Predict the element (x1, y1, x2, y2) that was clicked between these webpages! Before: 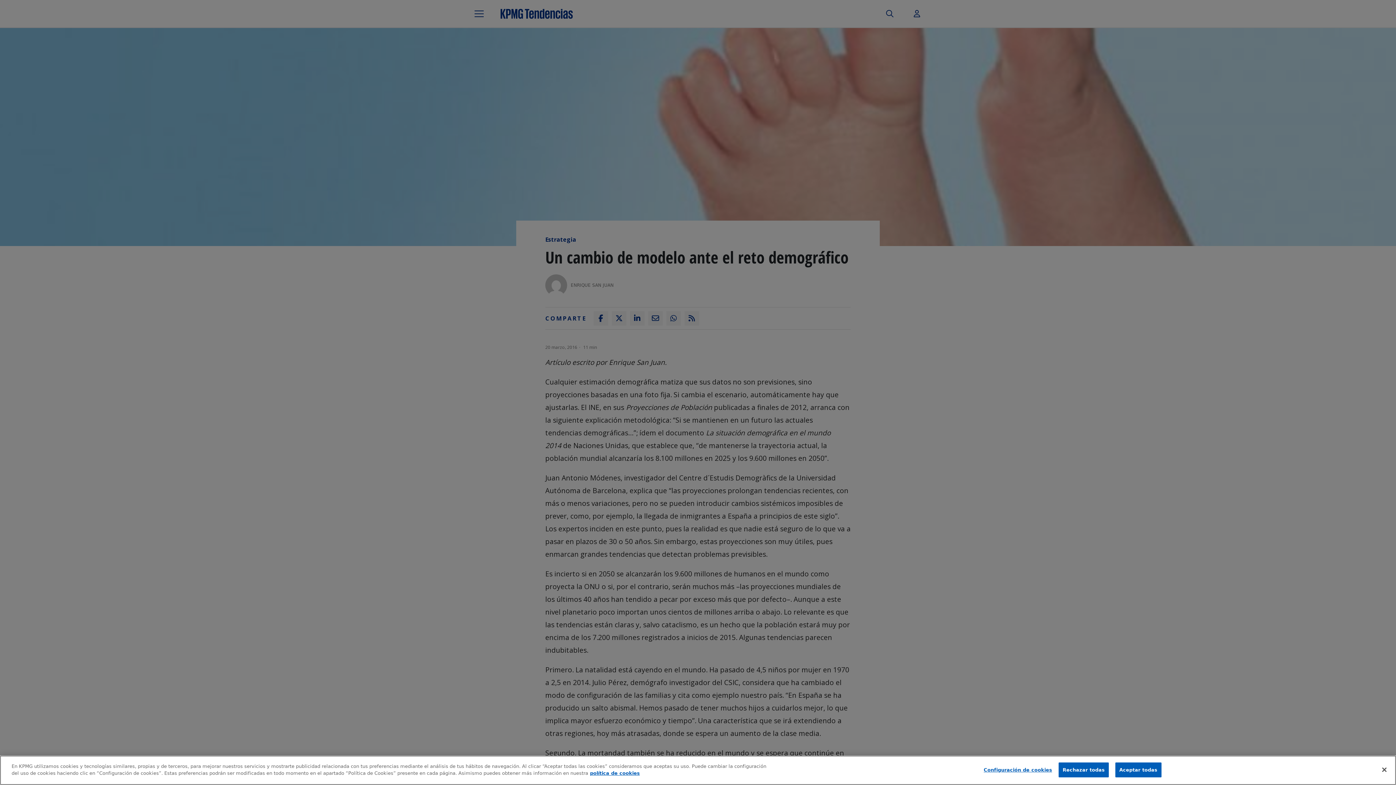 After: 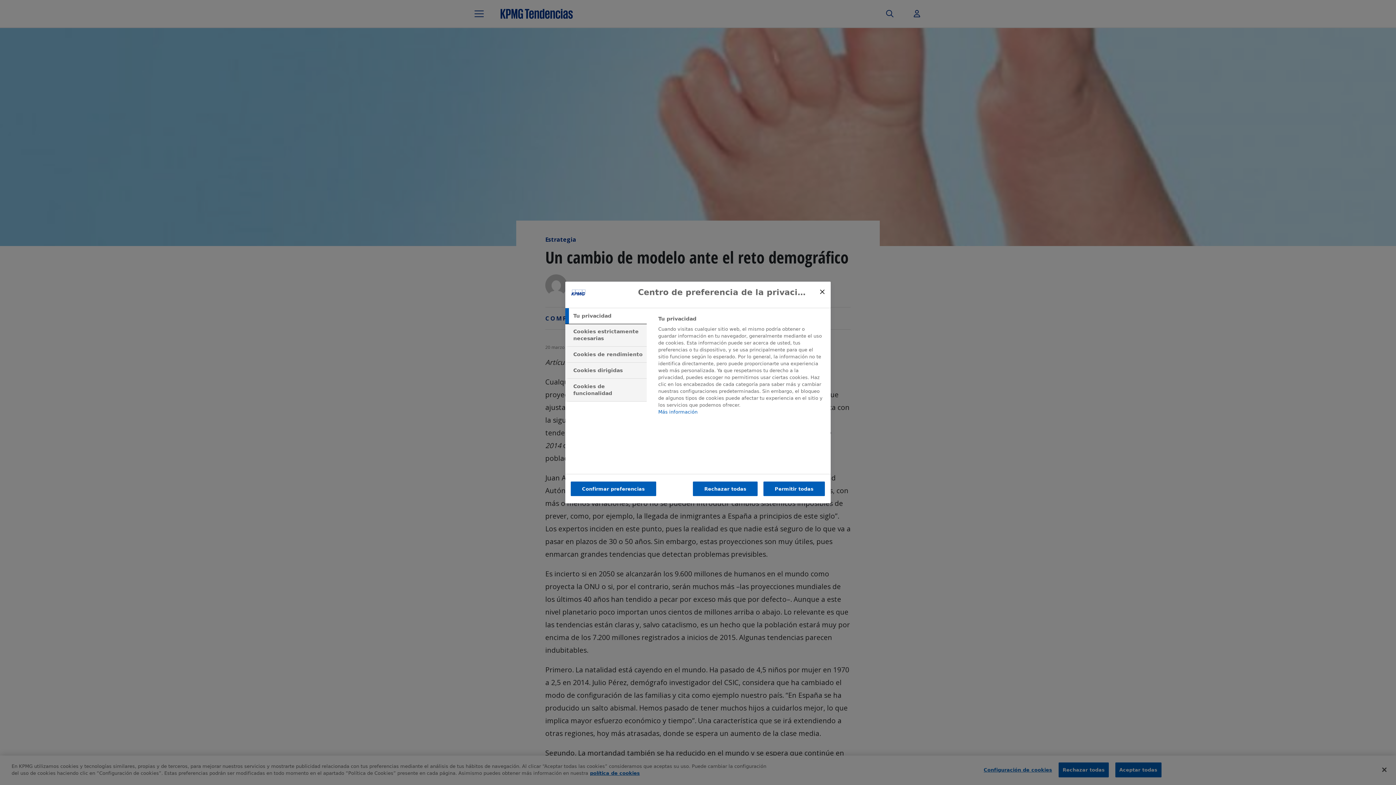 Action: label: Configuración de cookies bbox: (983, 763, 1052, 777)